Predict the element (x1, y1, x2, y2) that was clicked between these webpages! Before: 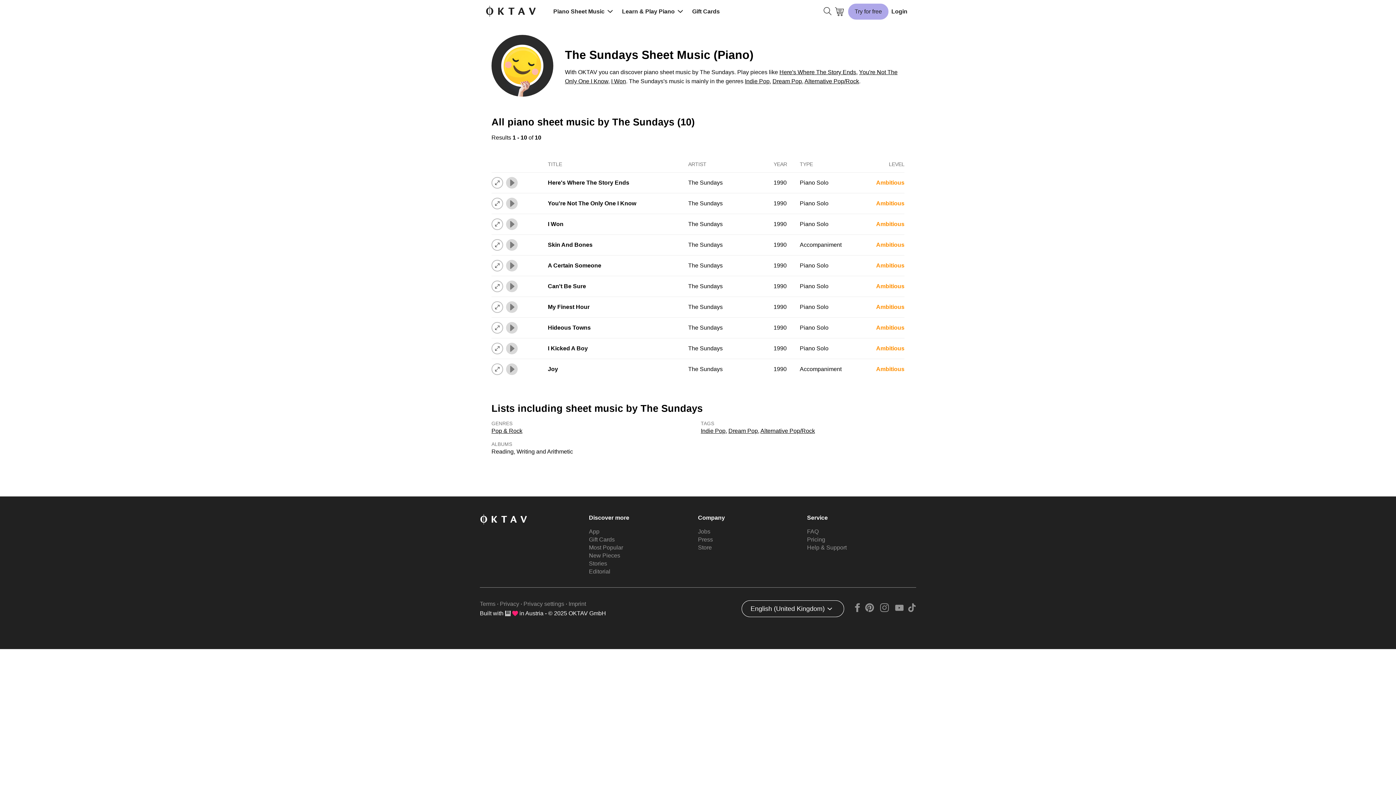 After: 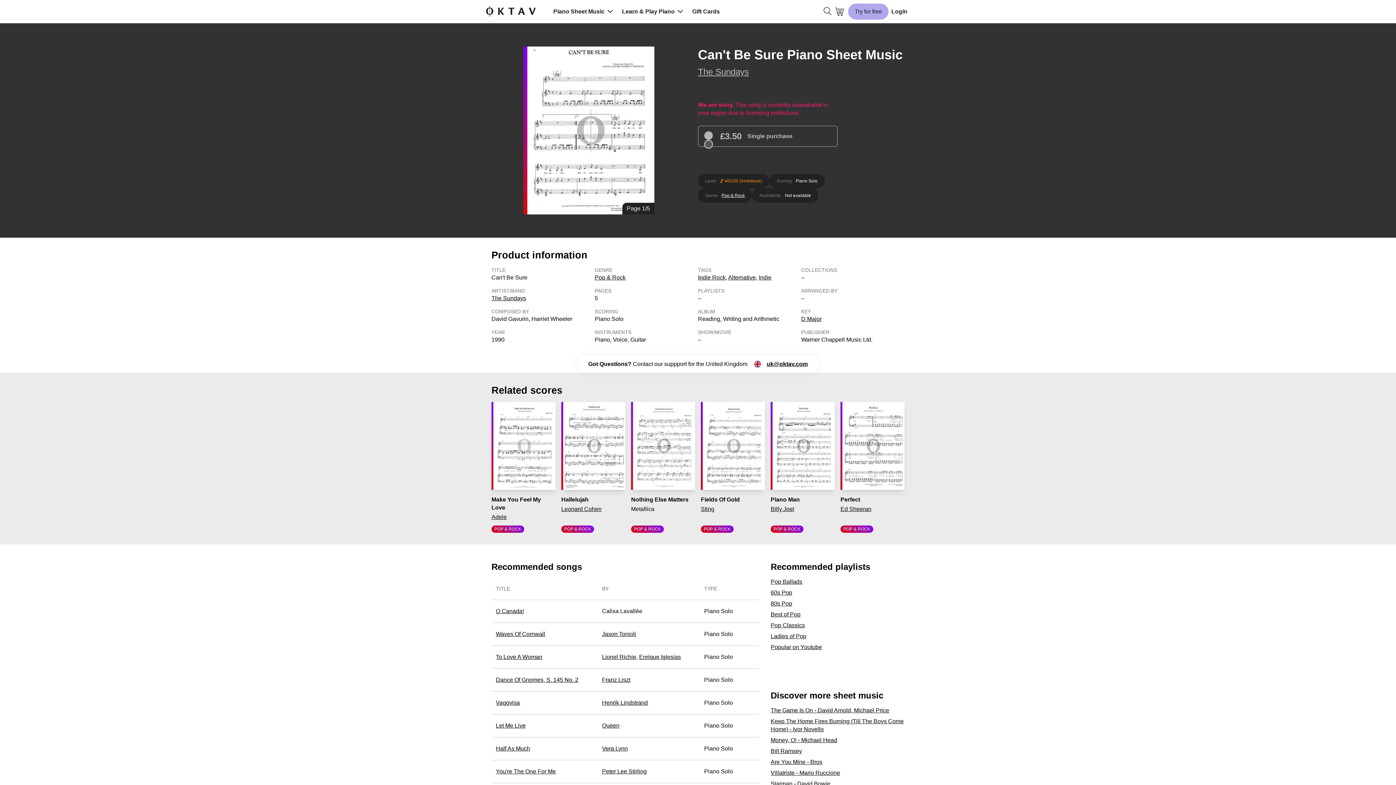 Action: label: Can't Be Sure bbox: (548, 283, 586, 289)